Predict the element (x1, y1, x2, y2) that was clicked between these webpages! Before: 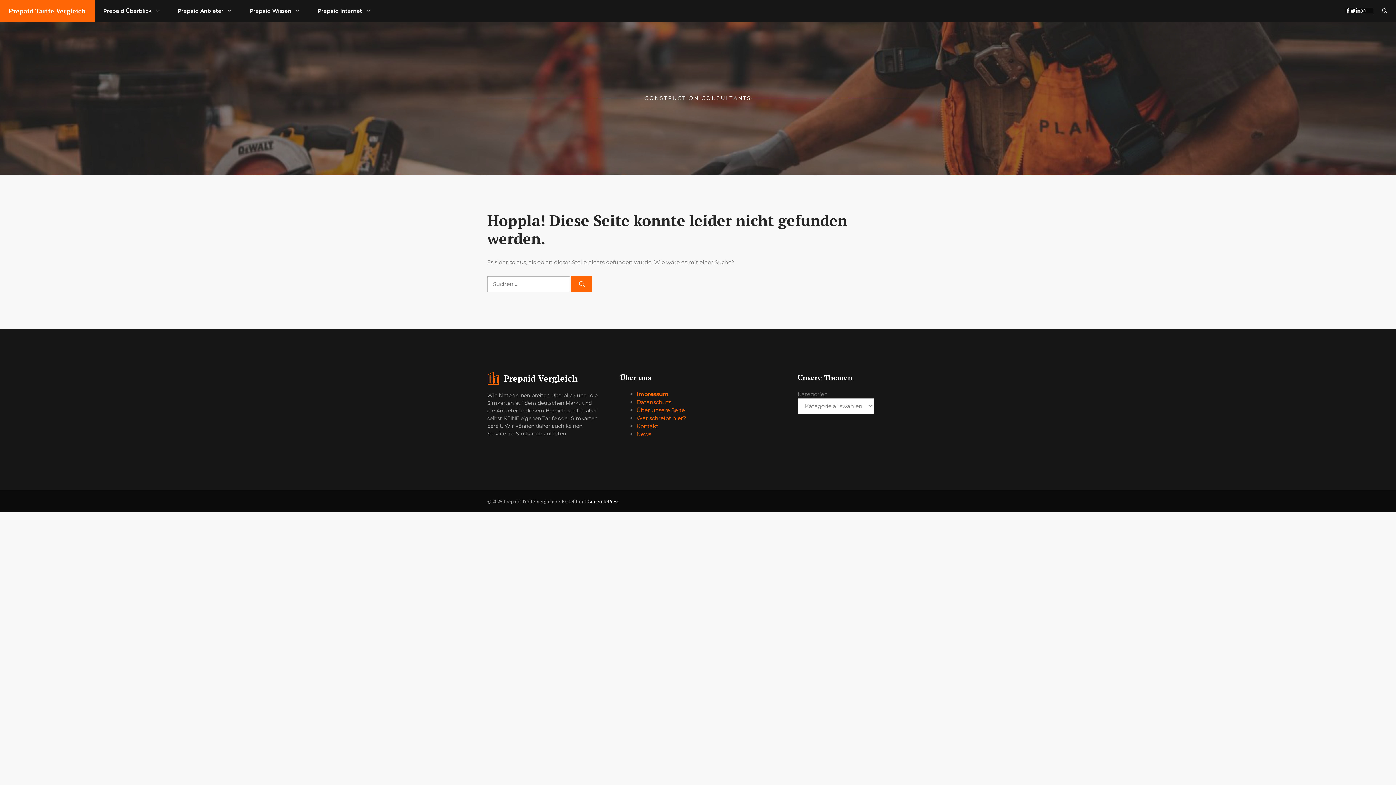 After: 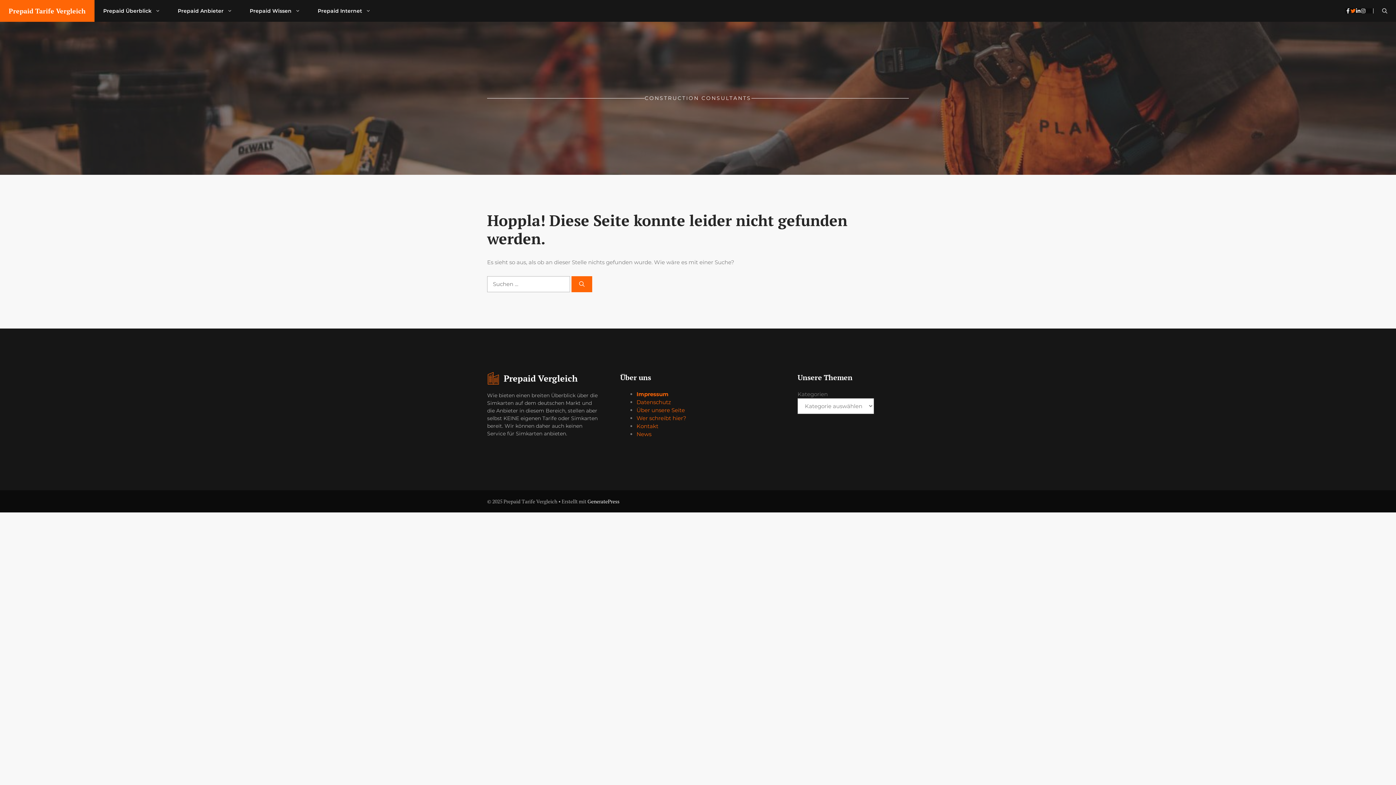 Action: bbox: (1350, 8, 1356, 13)